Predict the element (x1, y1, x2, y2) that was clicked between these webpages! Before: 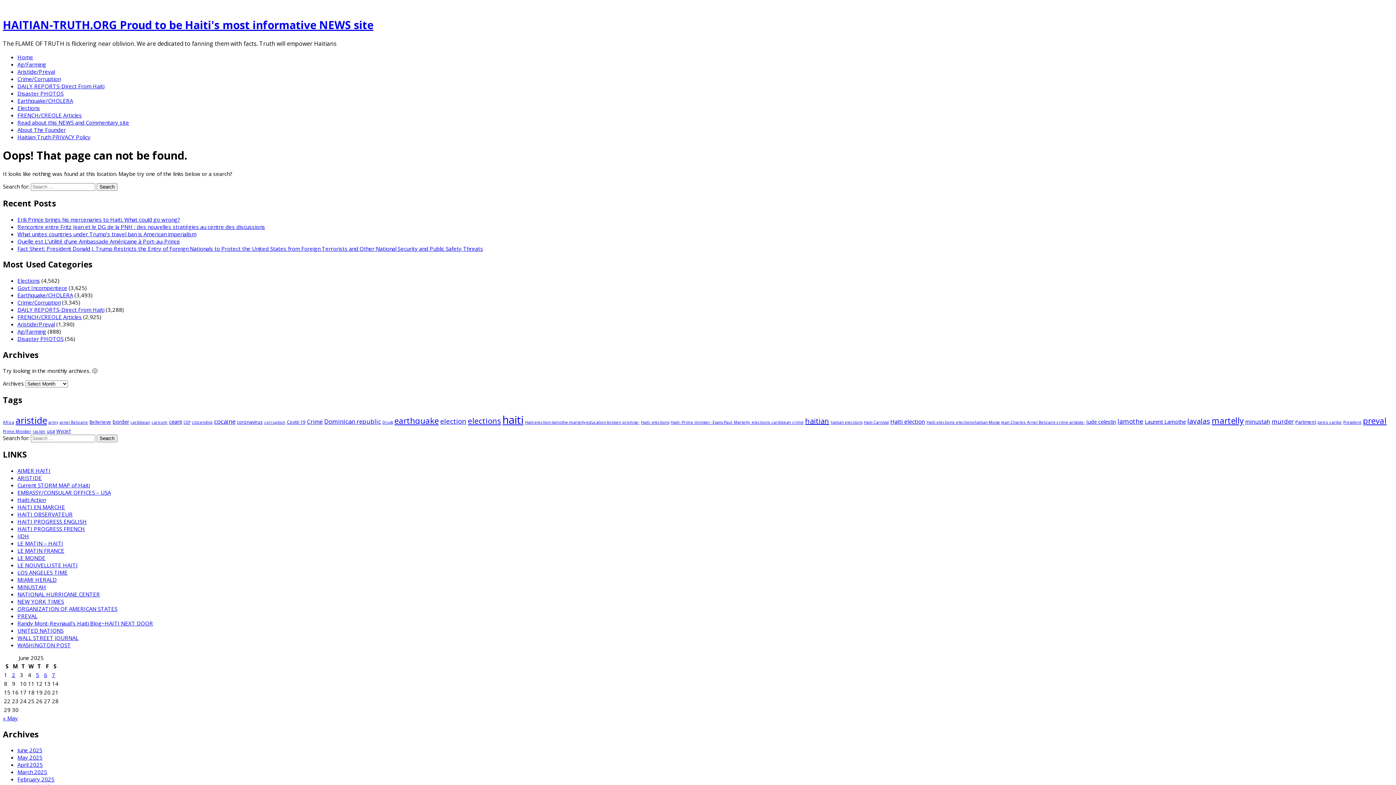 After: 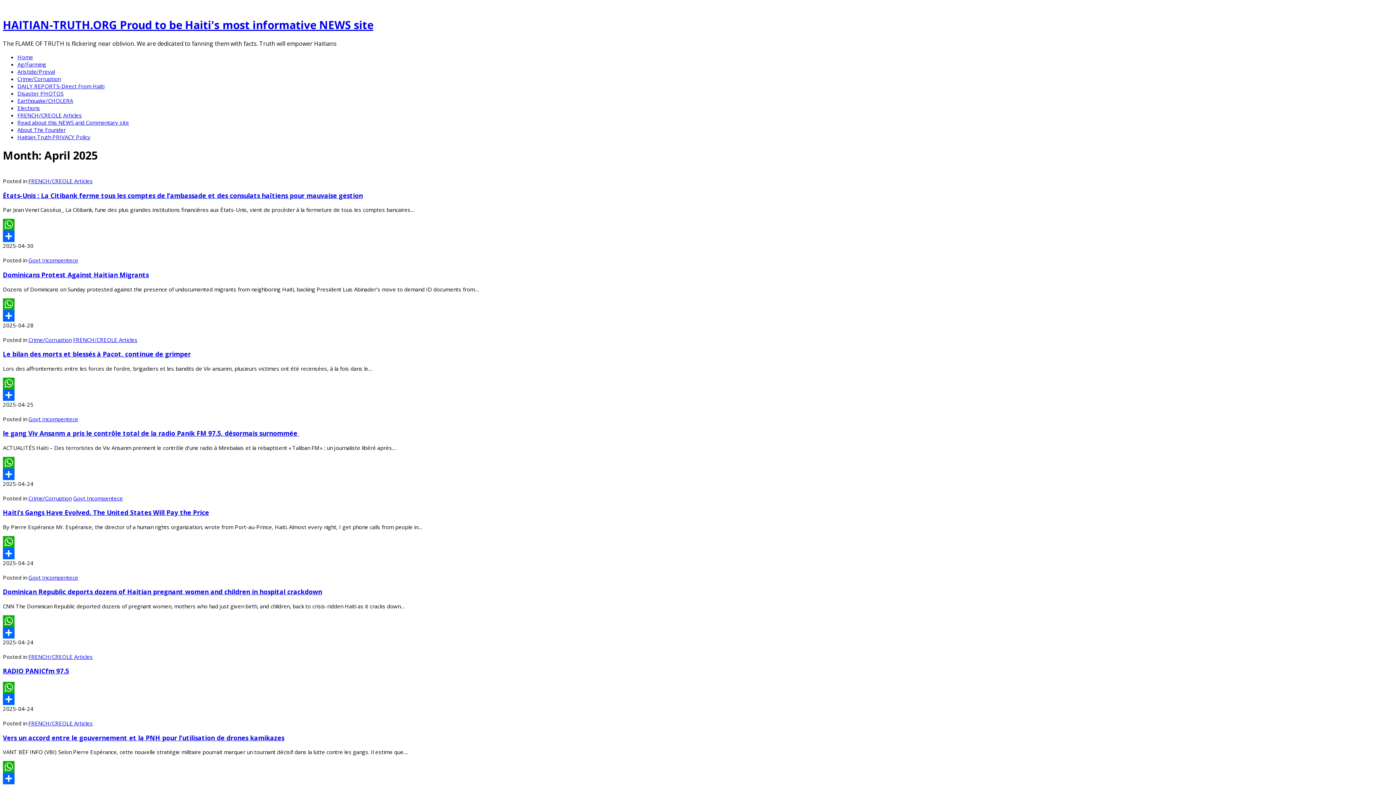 Action: label: April 2025 bbox: (17, 761, 42, 768)